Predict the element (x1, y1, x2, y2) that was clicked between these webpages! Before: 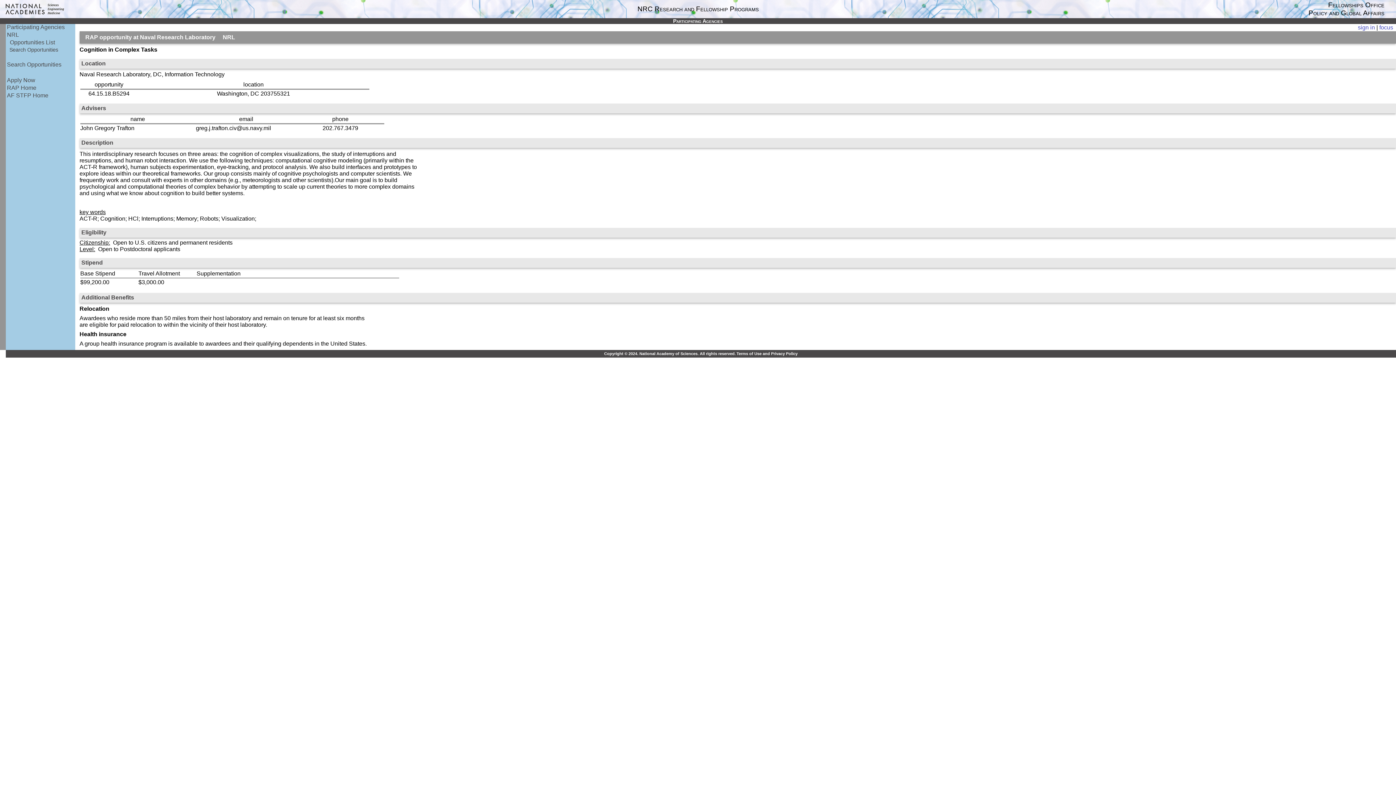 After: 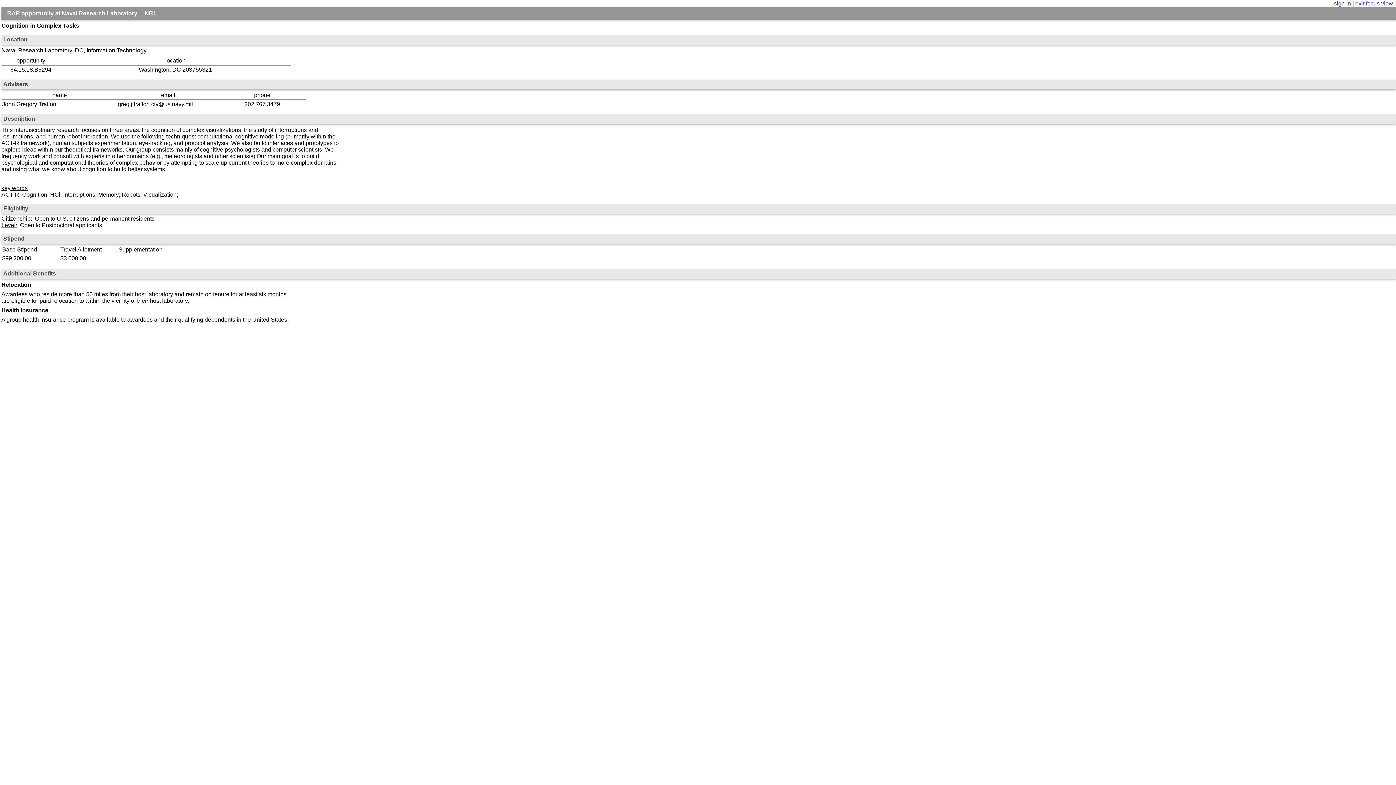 Action: label: focus bbox: (1379, 24, 1393, 30)